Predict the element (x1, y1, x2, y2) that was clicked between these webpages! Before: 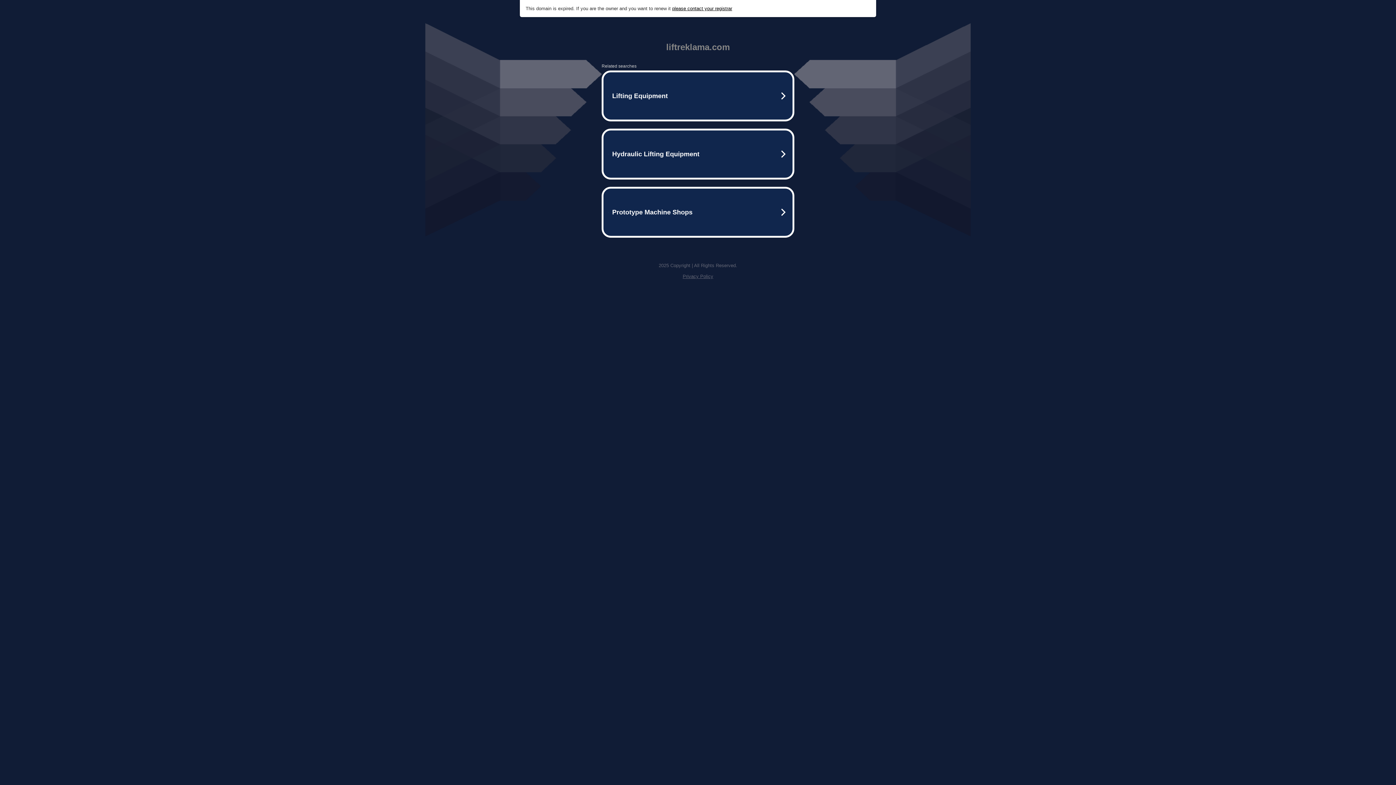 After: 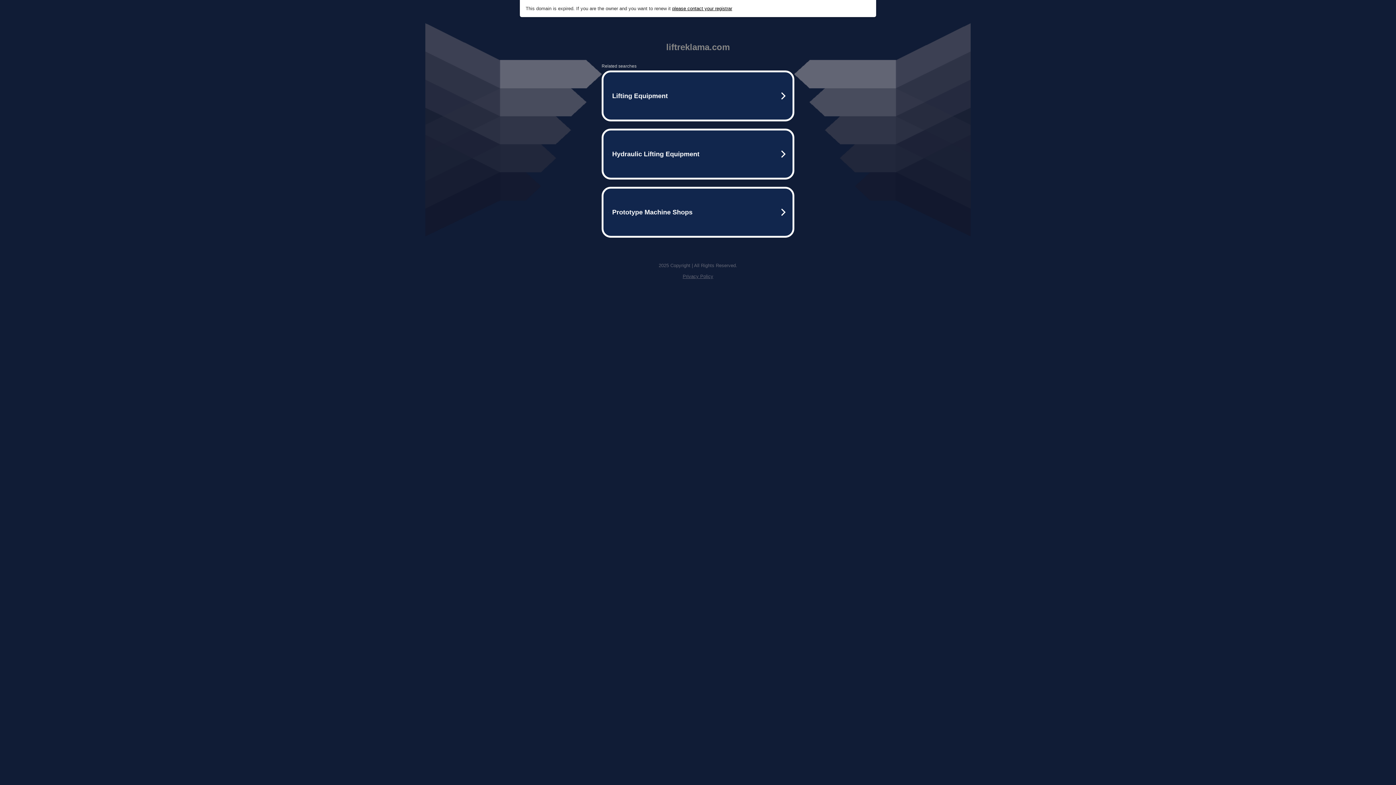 Action: bbox: (682, 273, 713, 279) label: Privacy Policy